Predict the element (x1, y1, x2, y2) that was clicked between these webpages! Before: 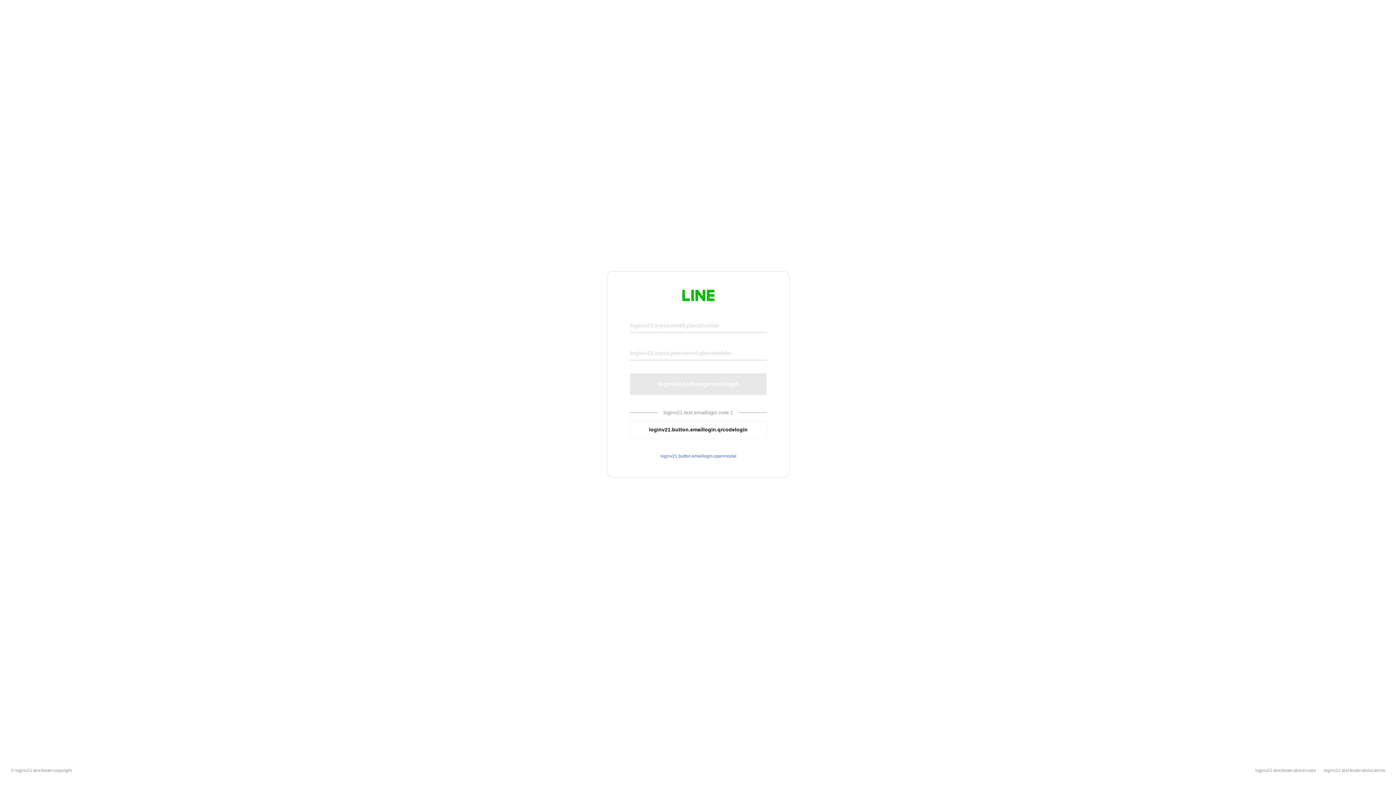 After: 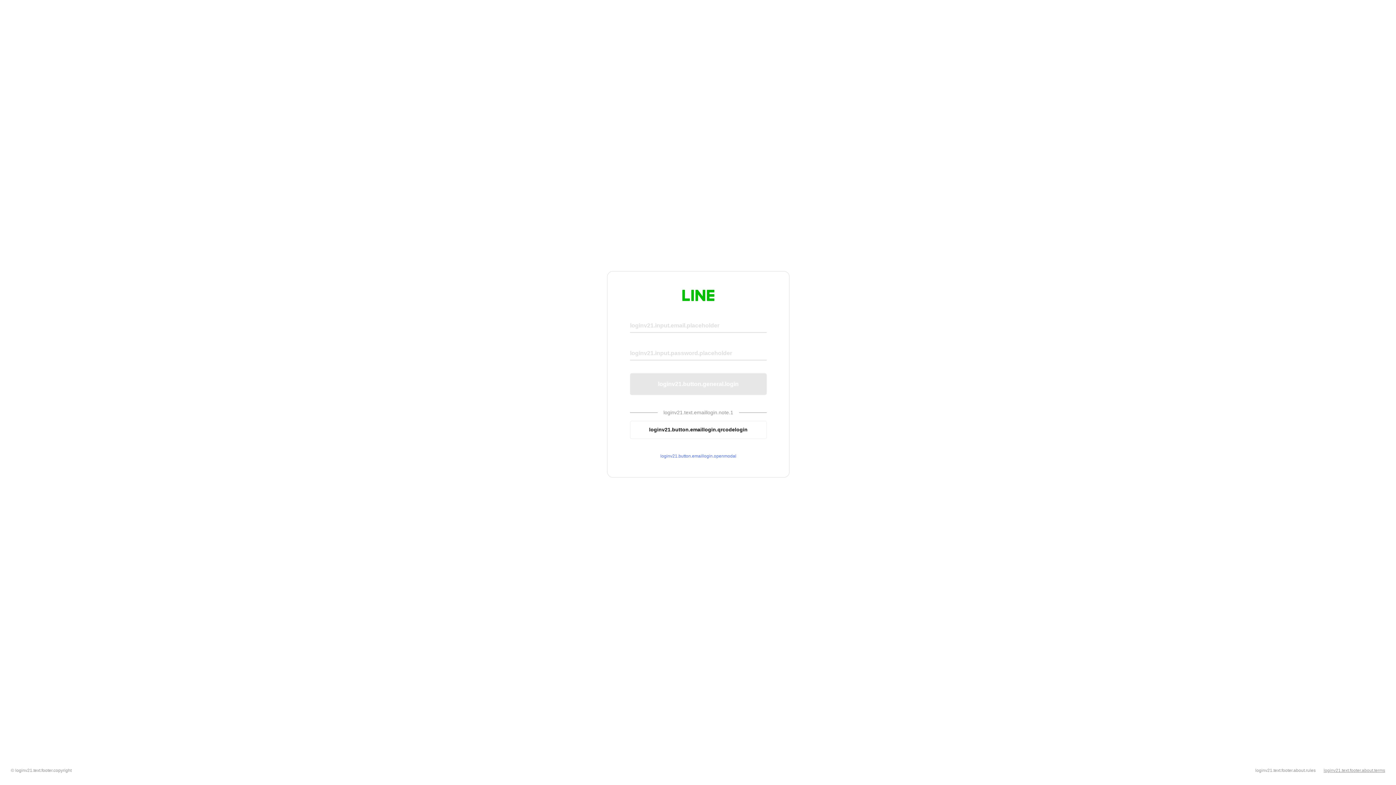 Action: label: loginv21.text.footer.about.terms bbox: (1324, 768, 1385, 773)